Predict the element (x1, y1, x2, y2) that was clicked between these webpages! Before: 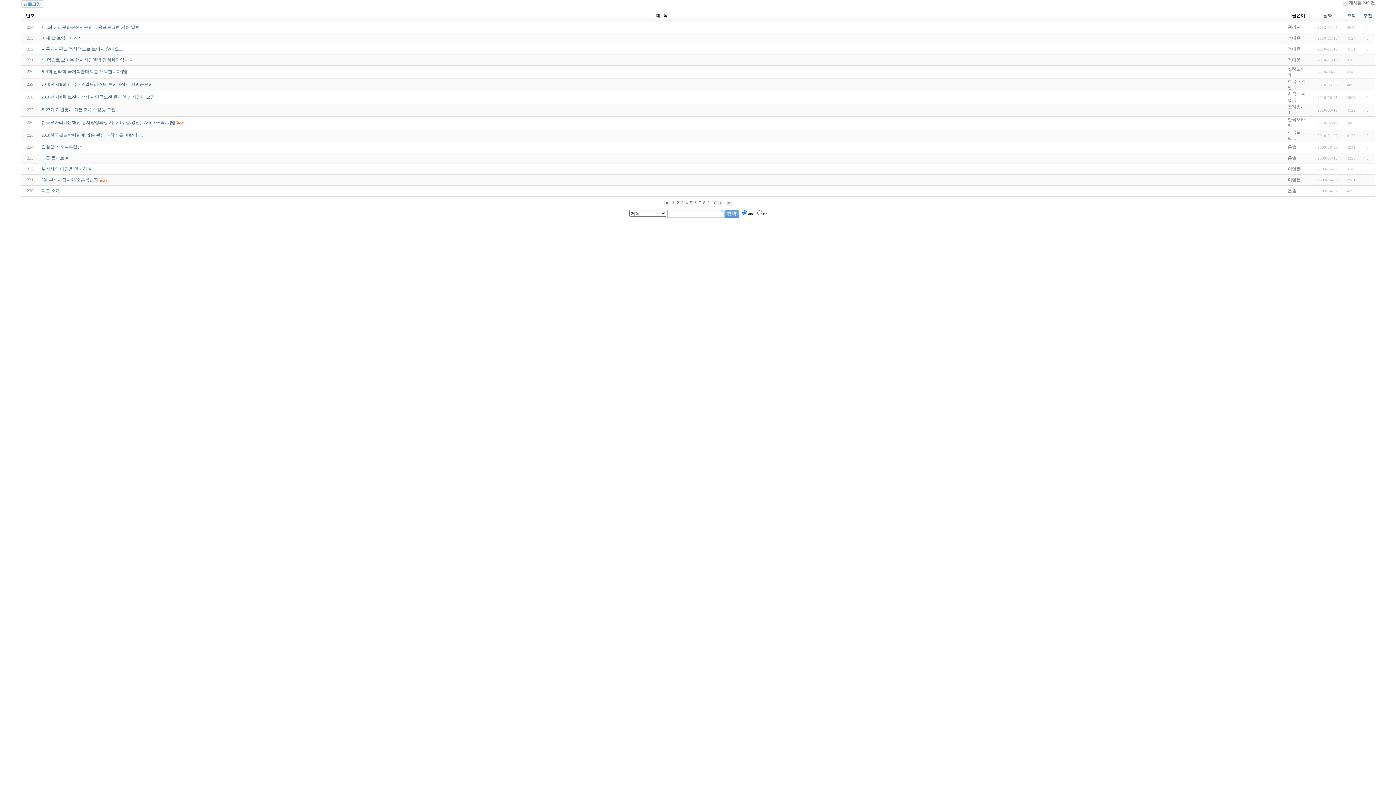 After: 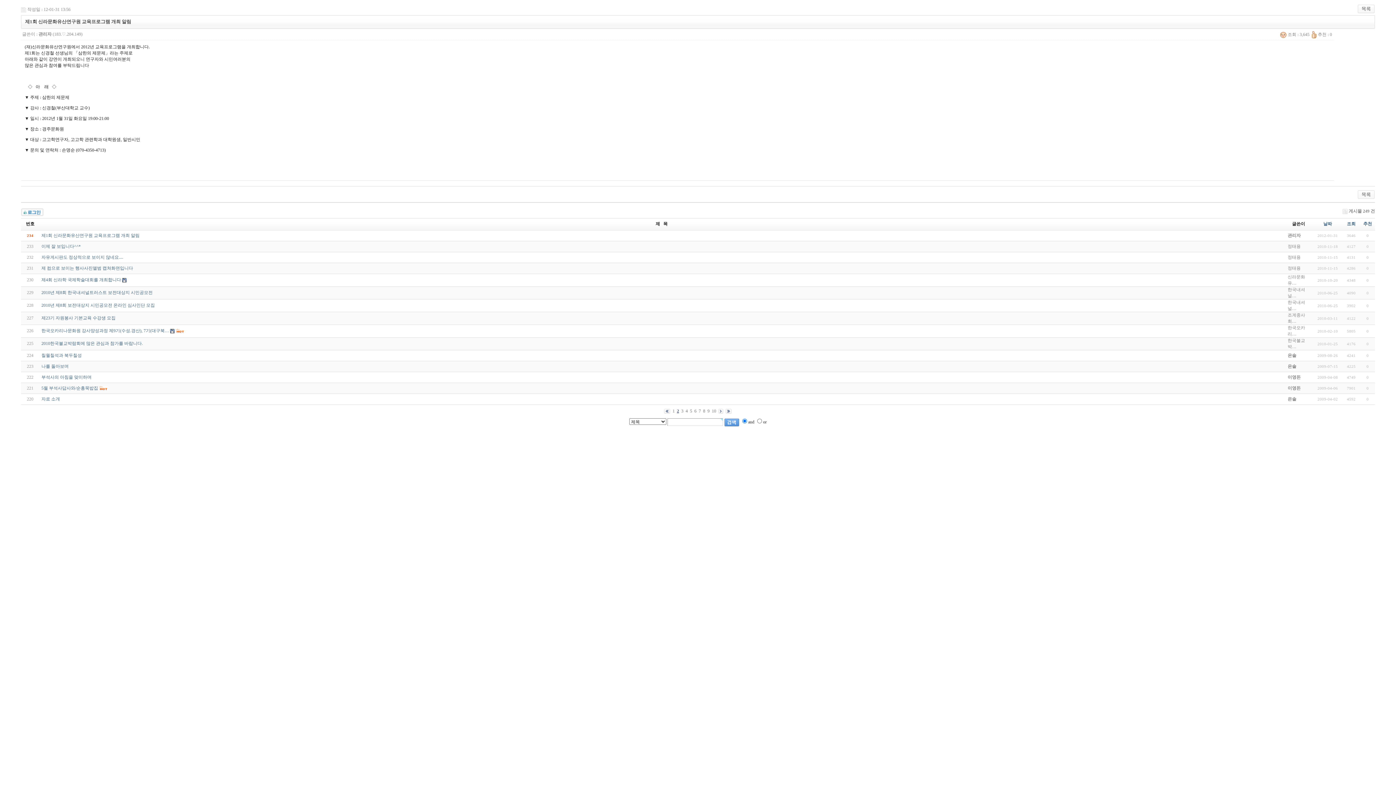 Action: label: 제1회 신라문화유산연구원 교육프로그램 개최 알림 bbox: (41, 24, 139, 29)